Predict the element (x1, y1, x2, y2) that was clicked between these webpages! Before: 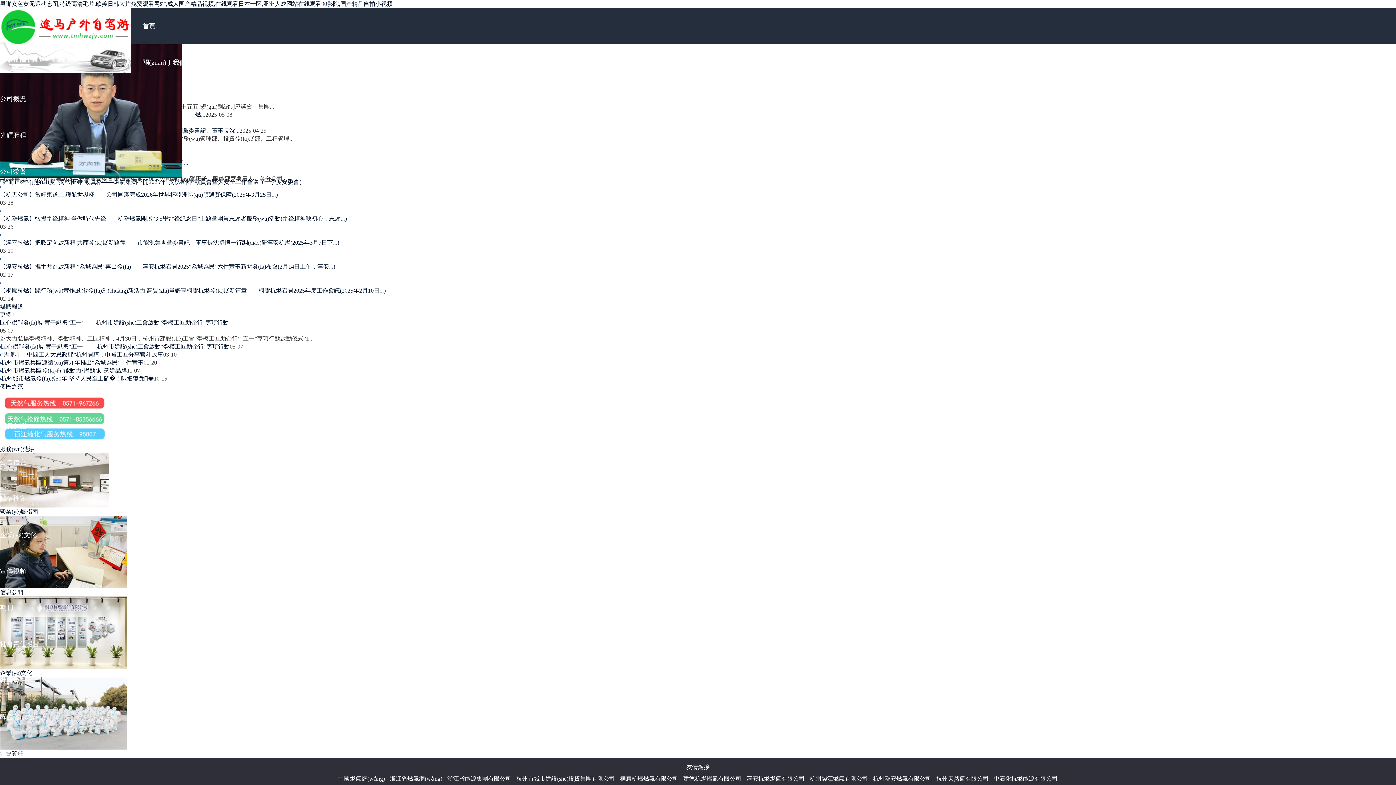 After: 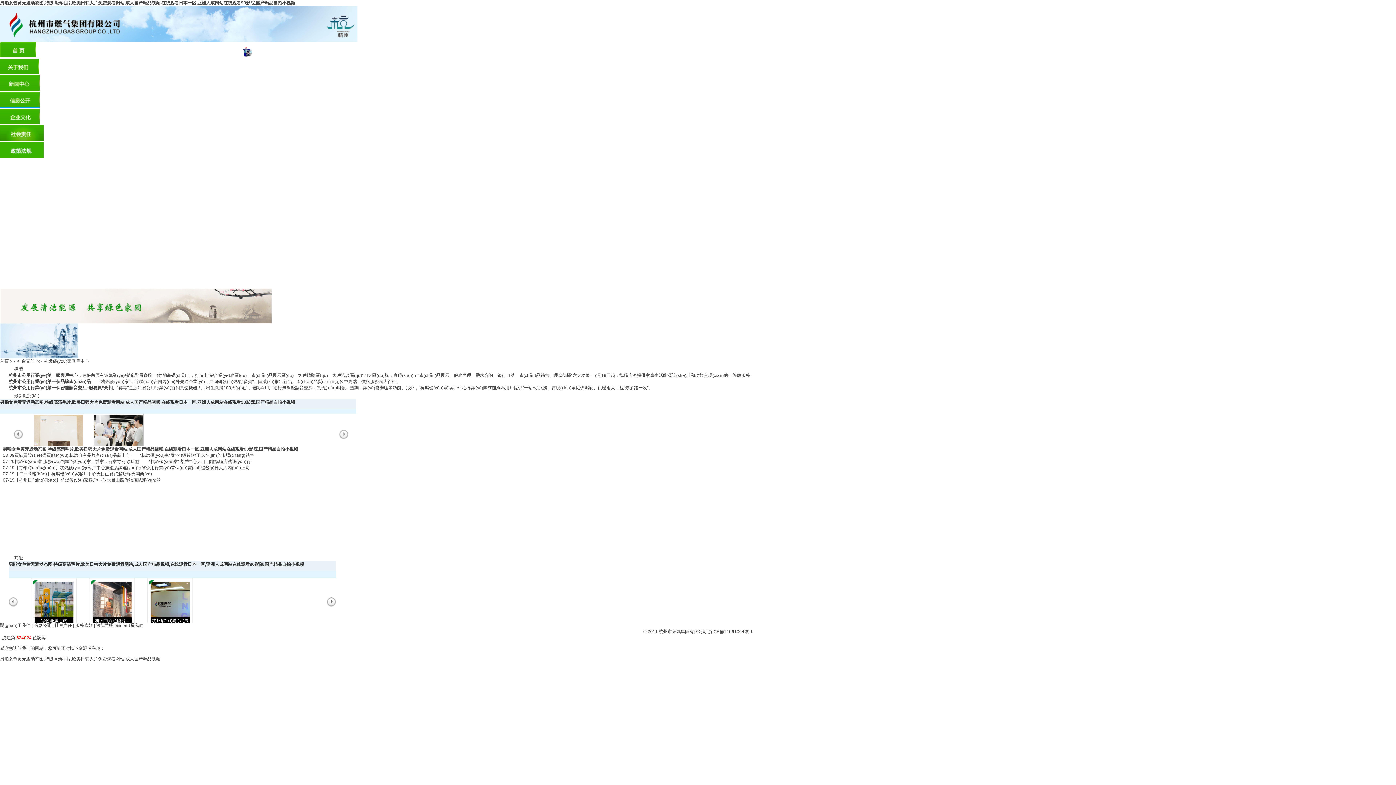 Action: bbox: (0, 735, 1396, 771) label: 杭燃優(yōu)家客戶中心